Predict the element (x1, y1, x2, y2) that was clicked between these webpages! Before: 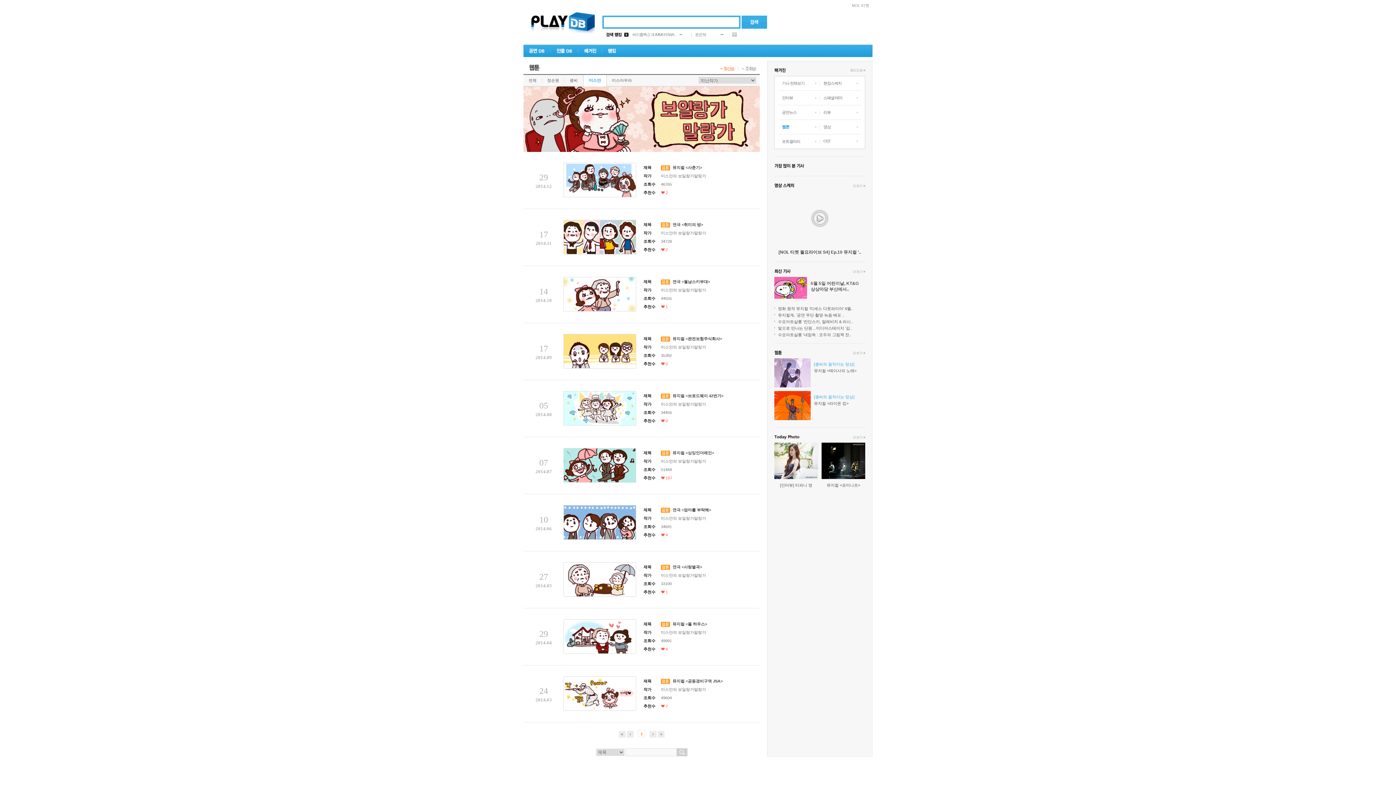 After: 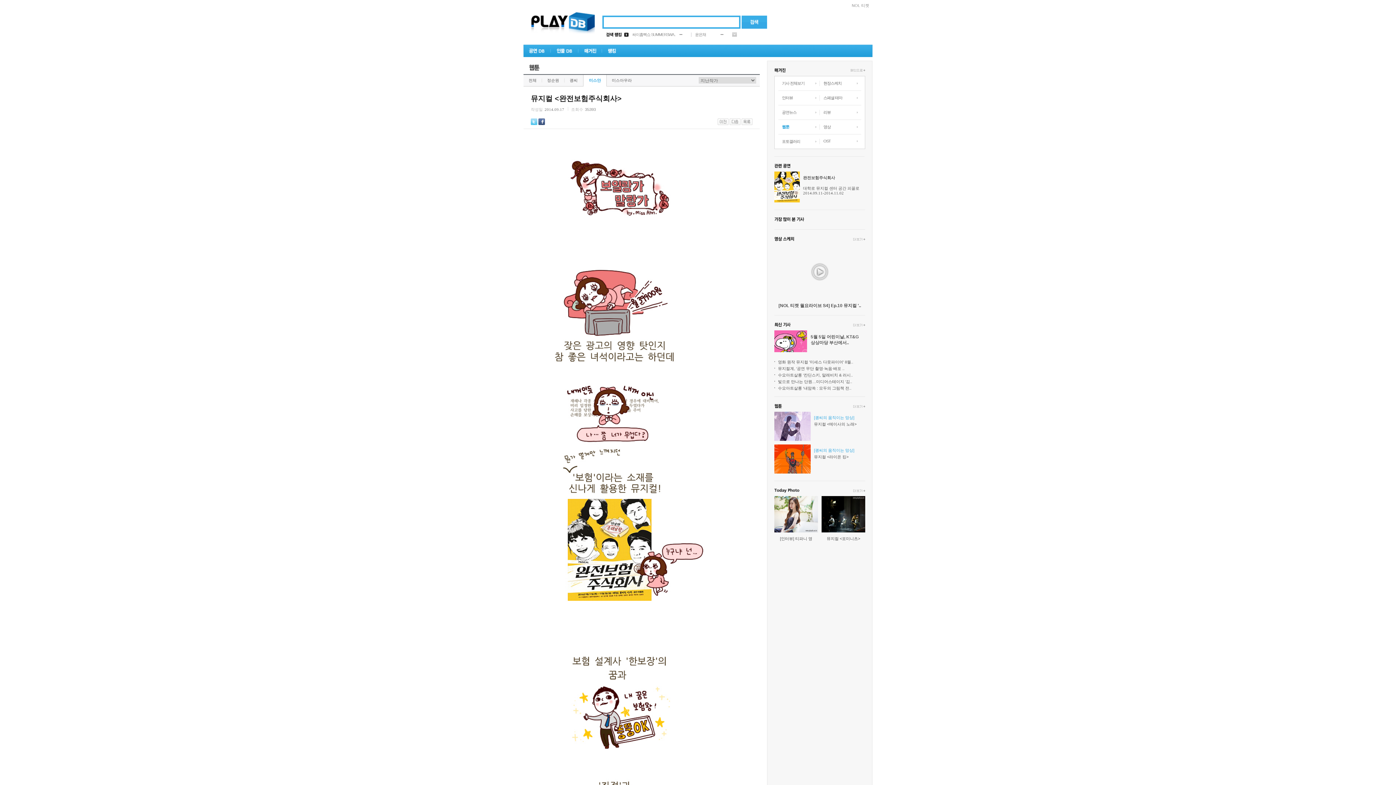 Action: label: 뮤지컬 <완전보험주식회사> bbox: (672, 336, 722, 341)